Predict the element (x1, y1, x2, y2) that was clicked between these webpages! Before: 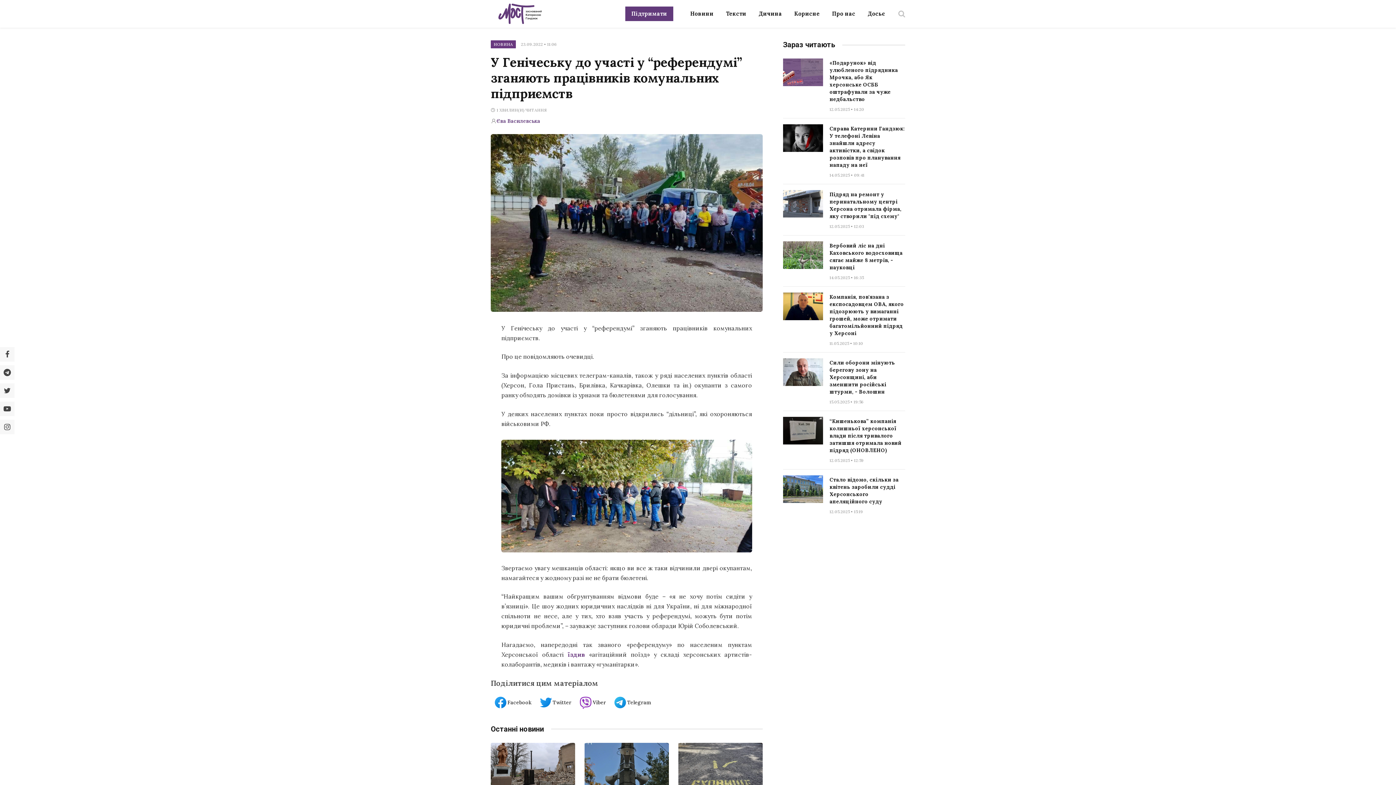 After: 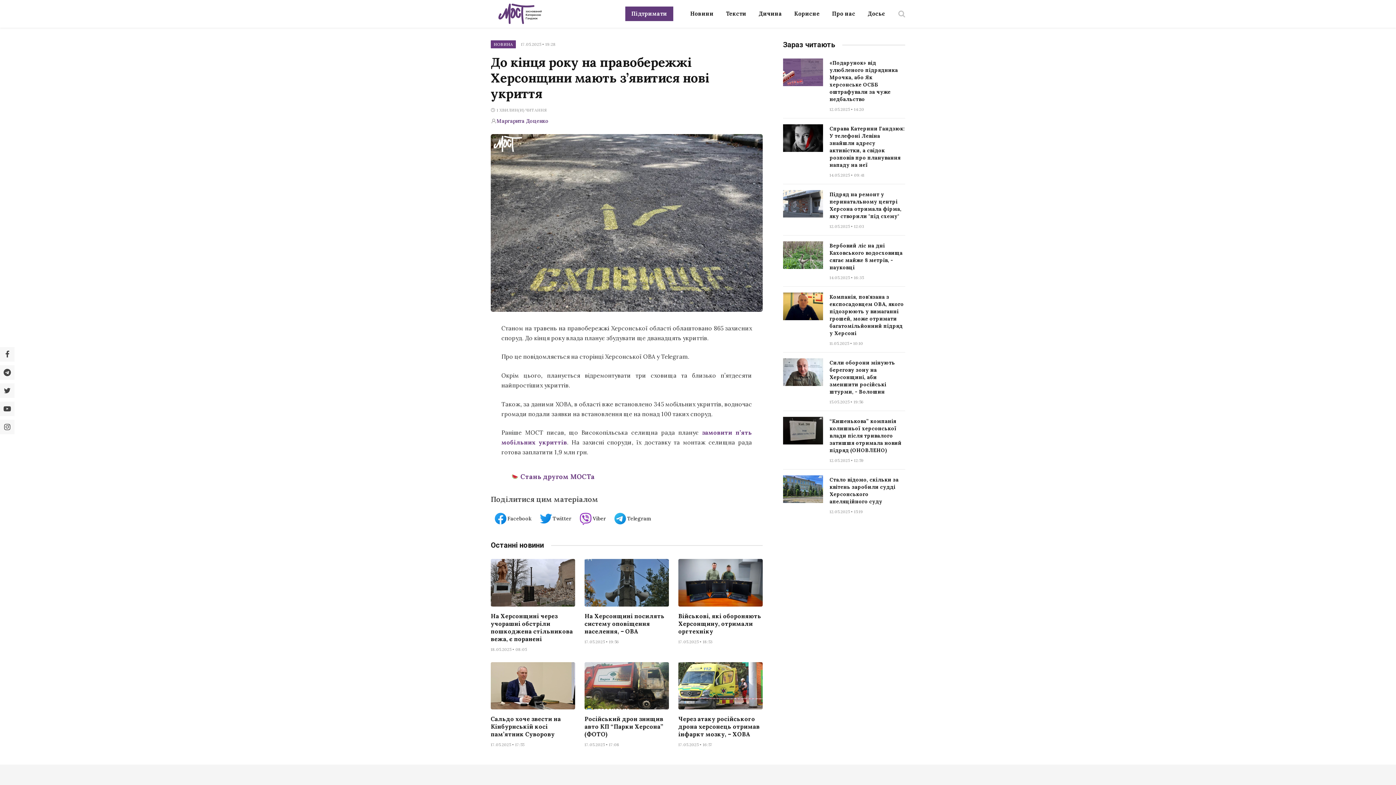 Action: bbox: (678, 743, 762, 790)